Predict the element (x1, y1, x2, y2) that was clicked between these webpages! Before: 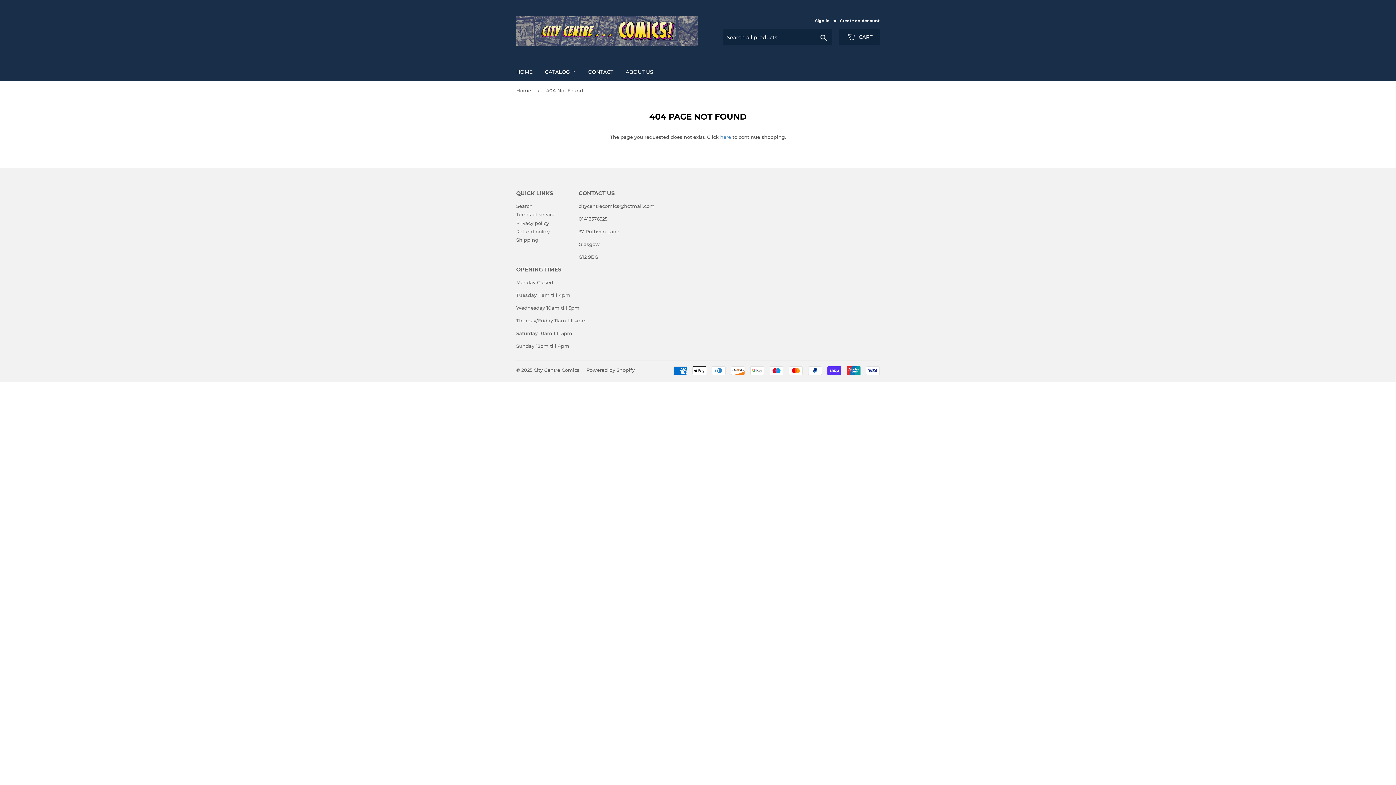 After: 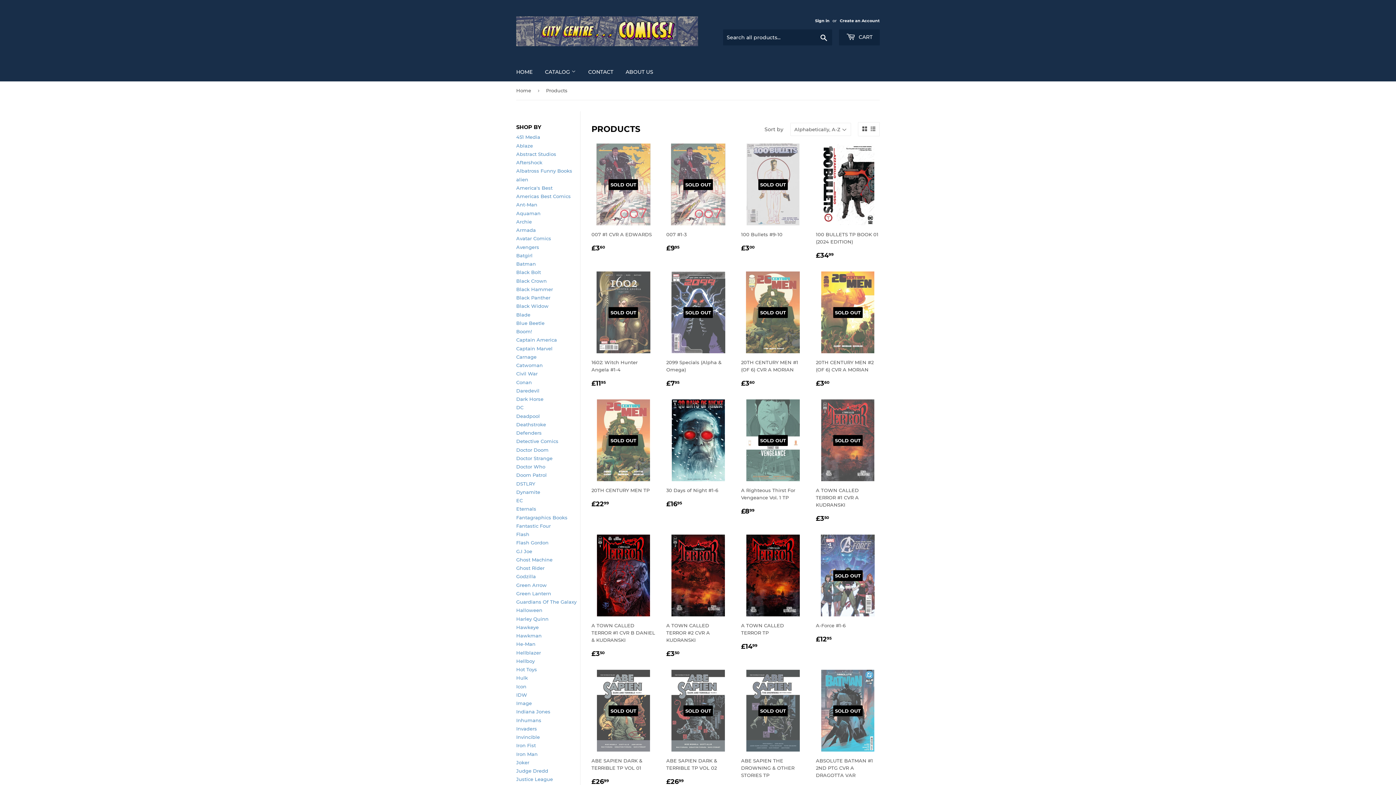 Action: label: here bbox: (720, 134, 731, 140)